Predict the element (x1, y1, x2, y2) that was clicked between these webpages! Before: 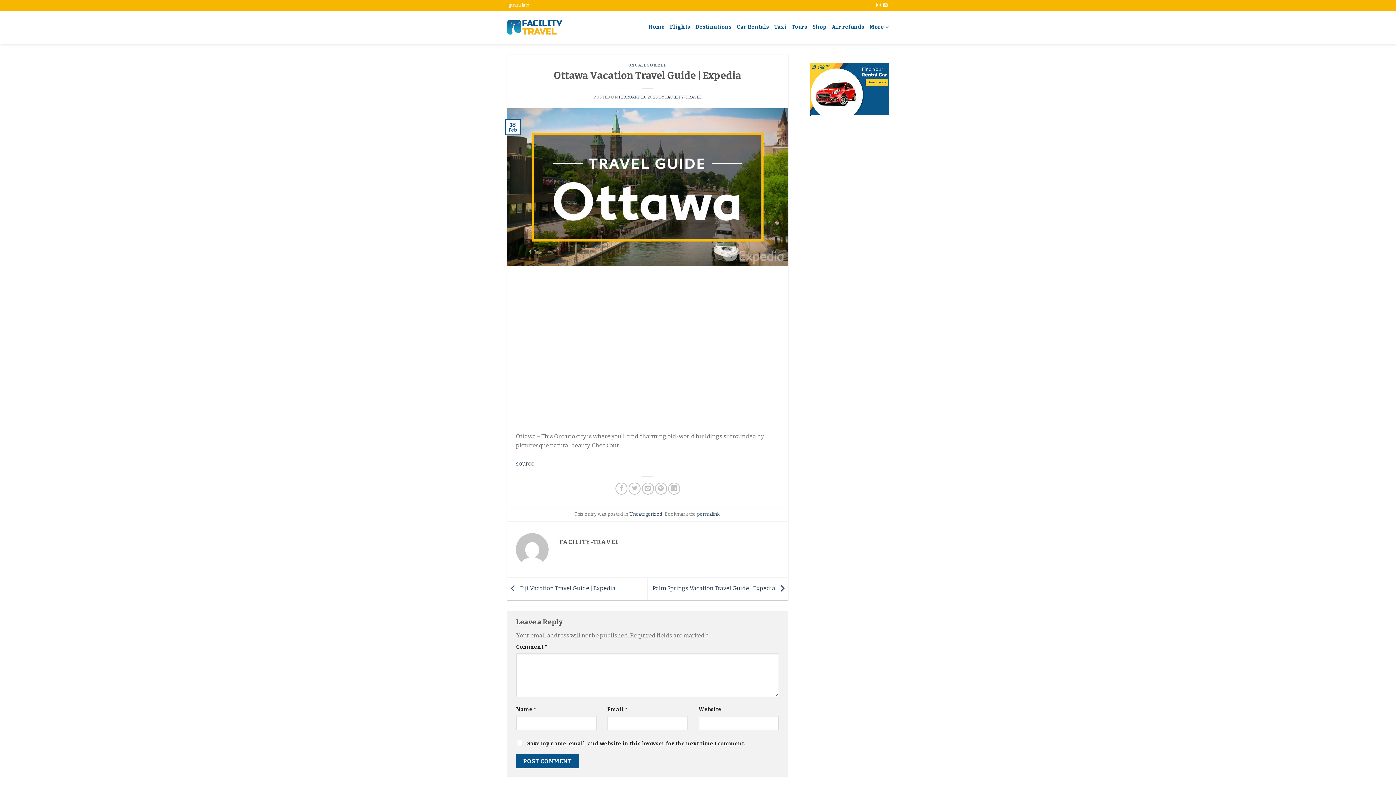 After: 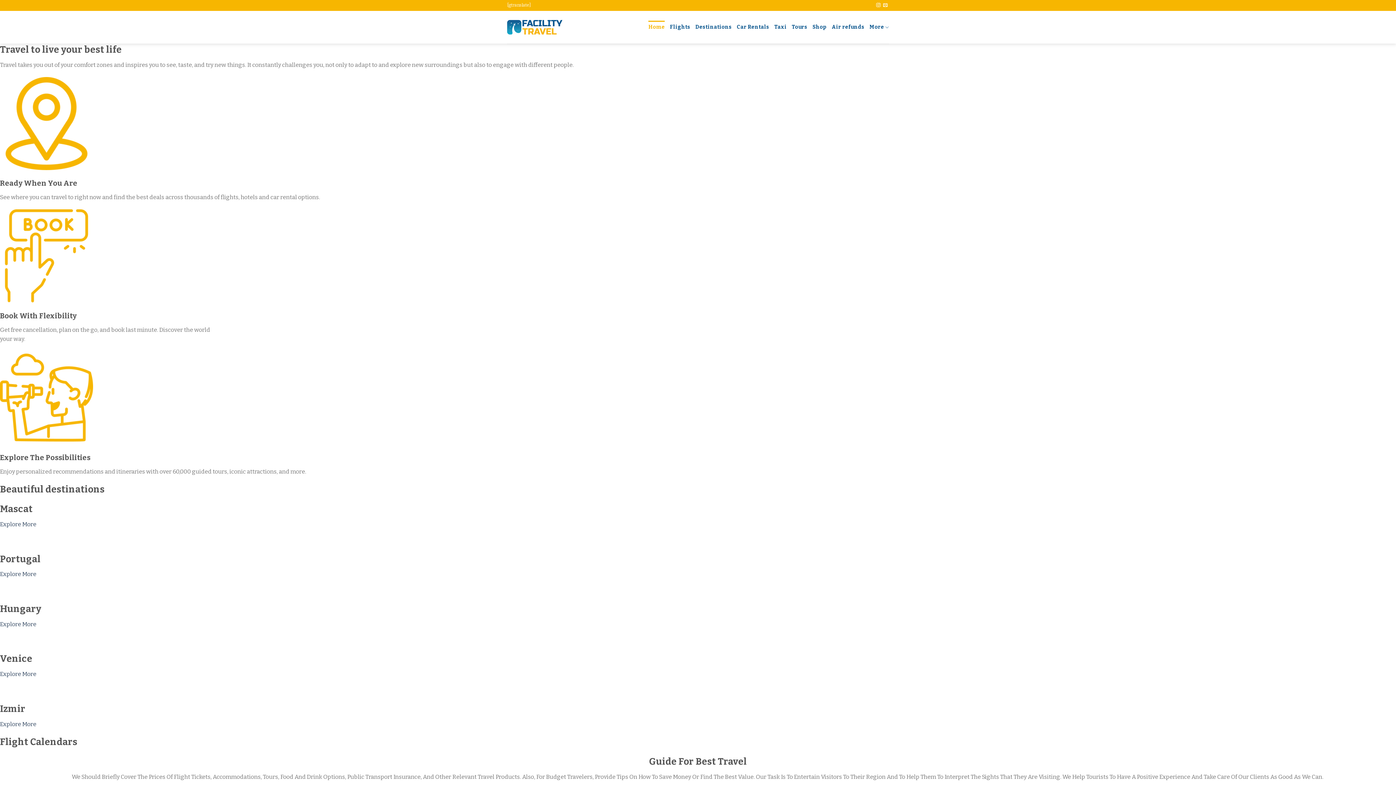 Action: bbox: (507, 20, 562, 34)